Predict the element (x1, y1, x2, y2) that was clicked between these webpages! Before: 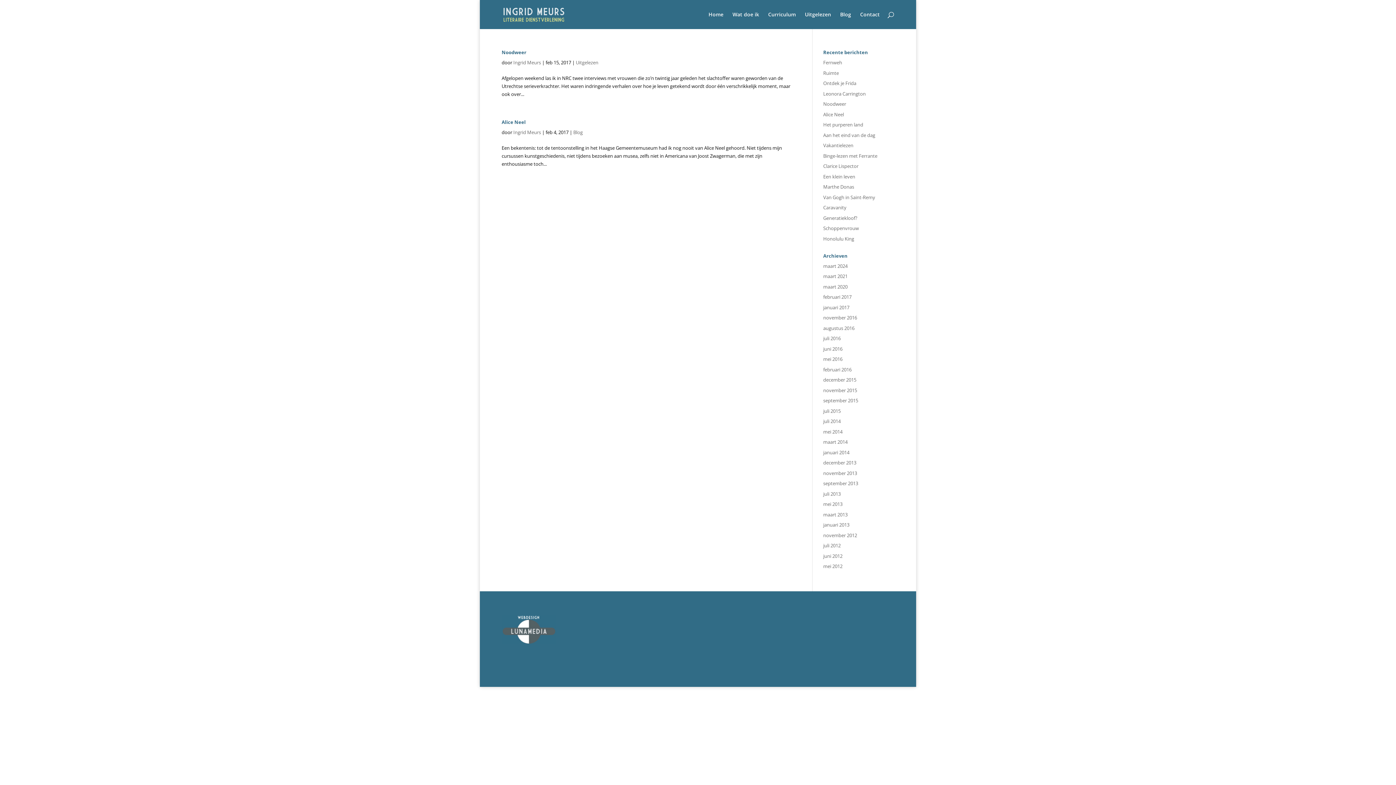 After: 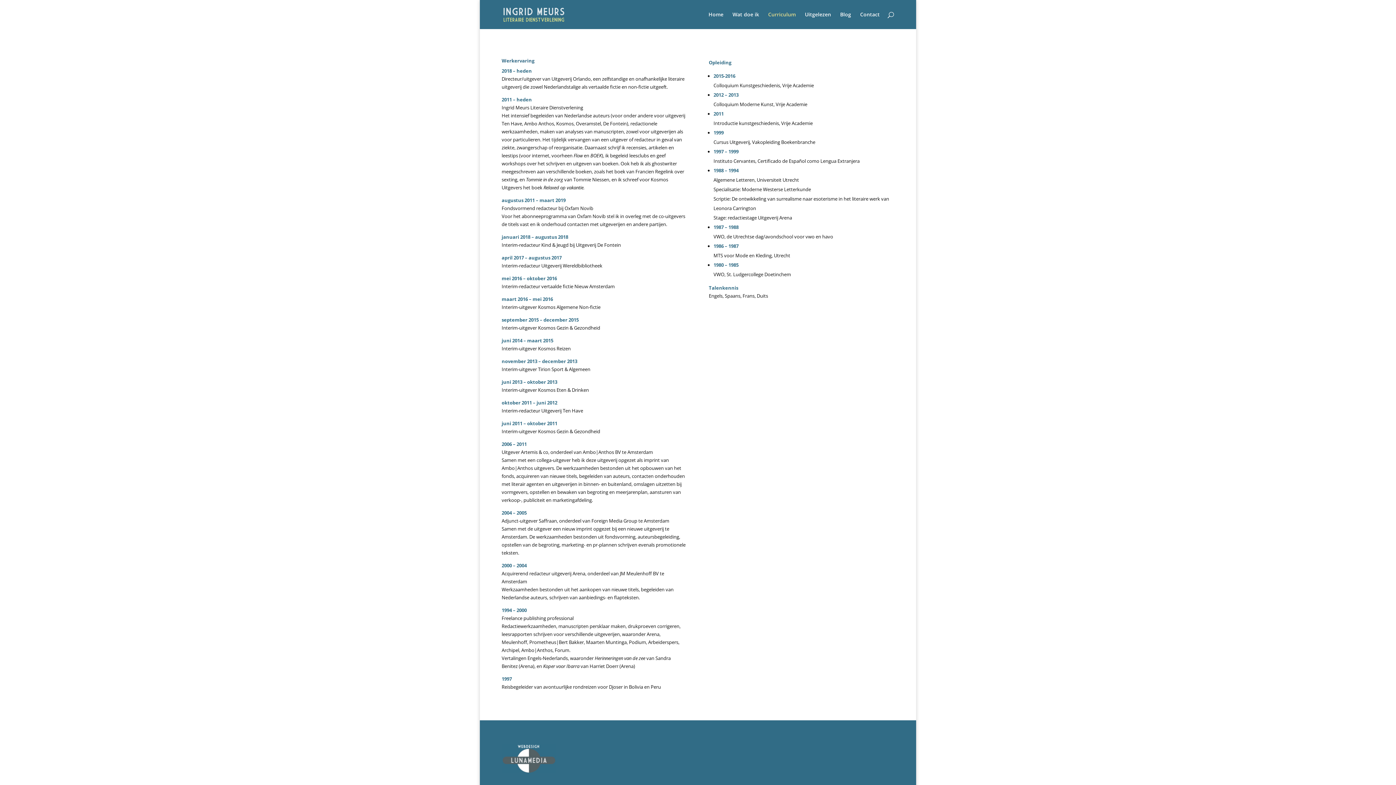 Action: label: Curriculum bbox: (768, 12, 796, 29)